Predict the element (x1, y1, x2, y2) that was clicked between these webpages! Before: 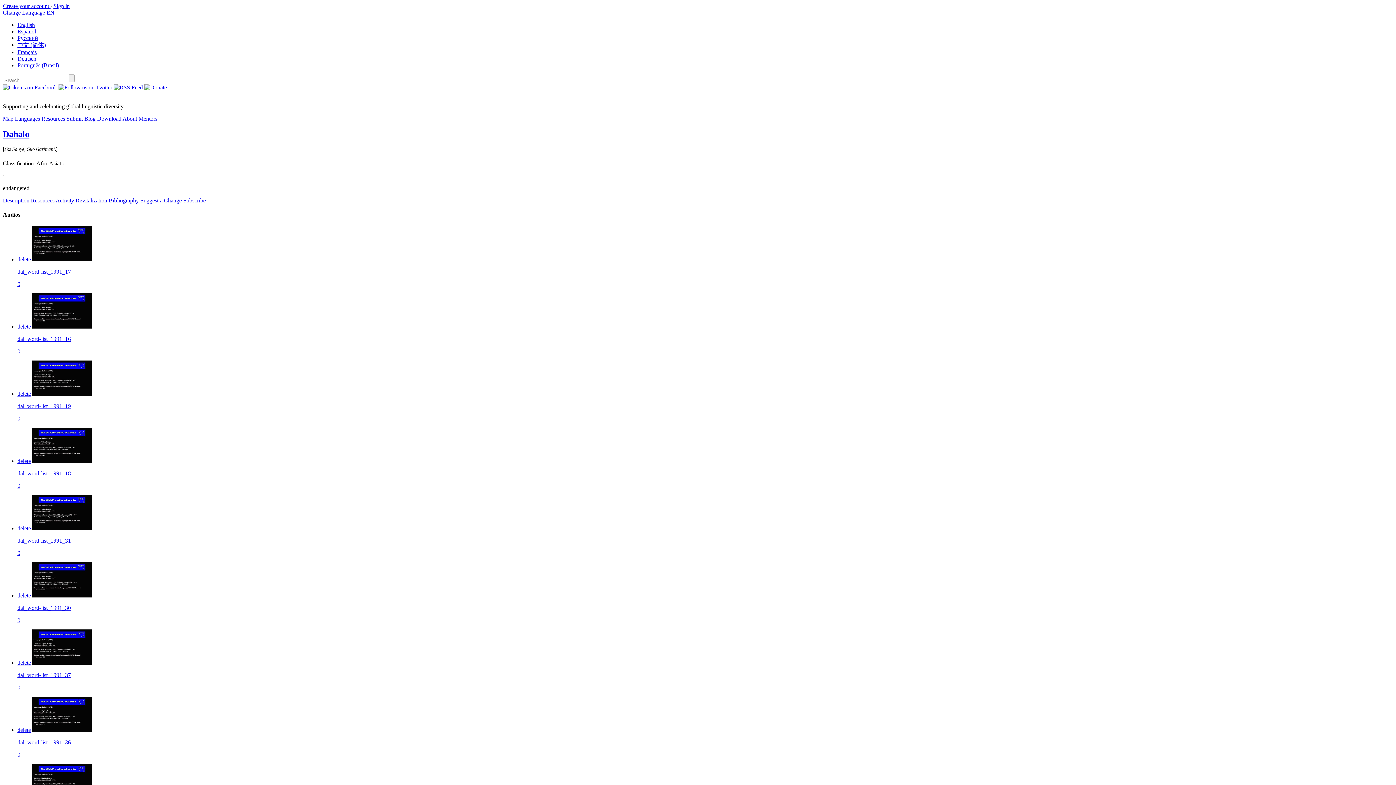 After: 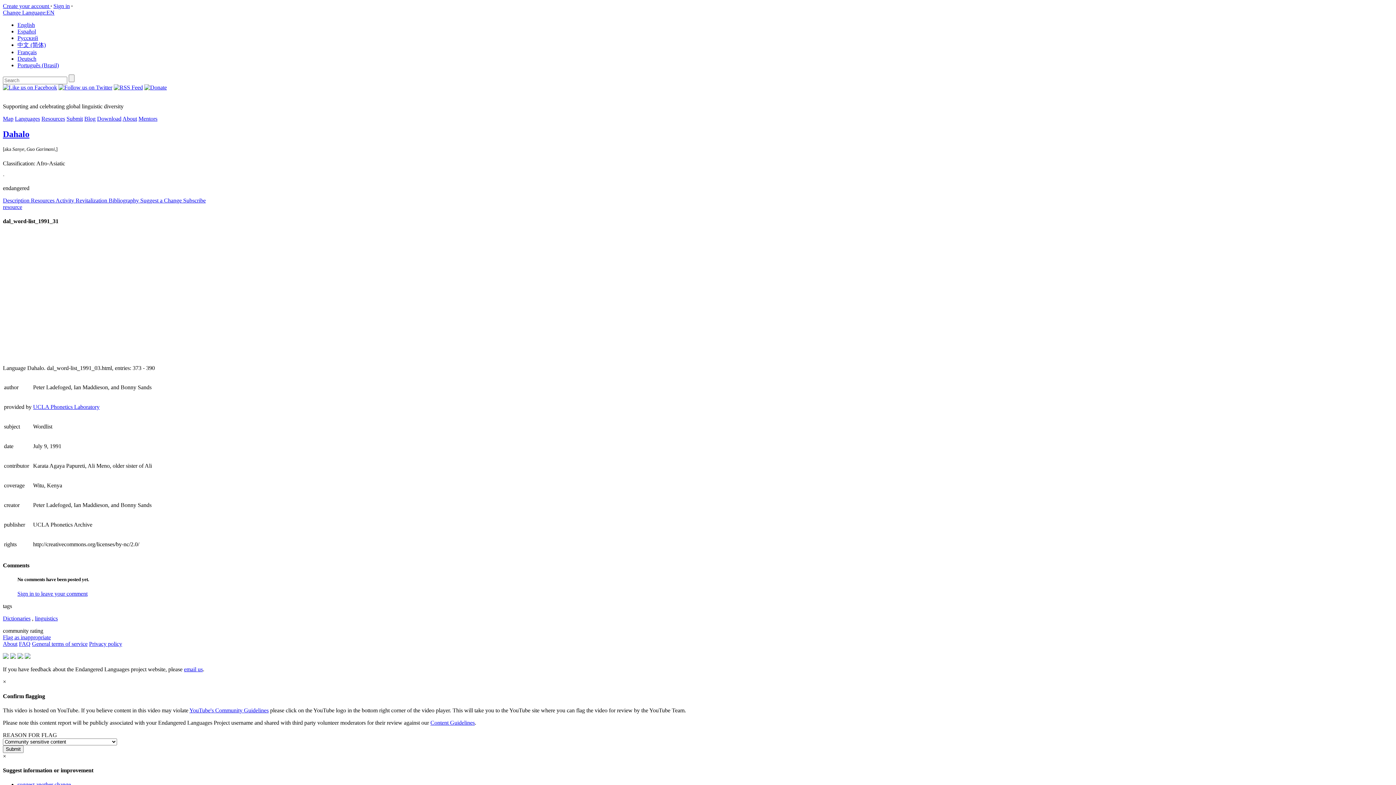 Action: label: dal_word-list_1991_31 bbox: (17, 537, 70, 543)